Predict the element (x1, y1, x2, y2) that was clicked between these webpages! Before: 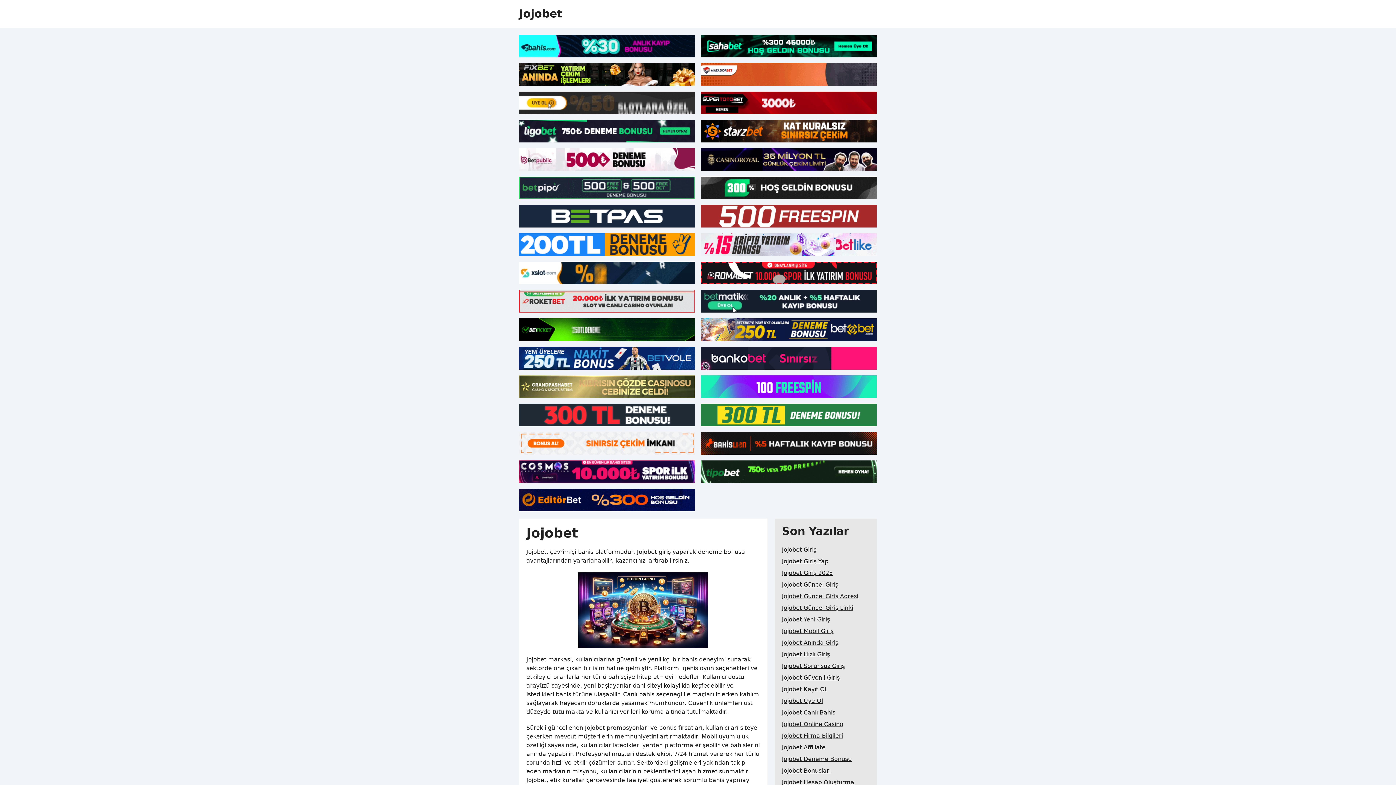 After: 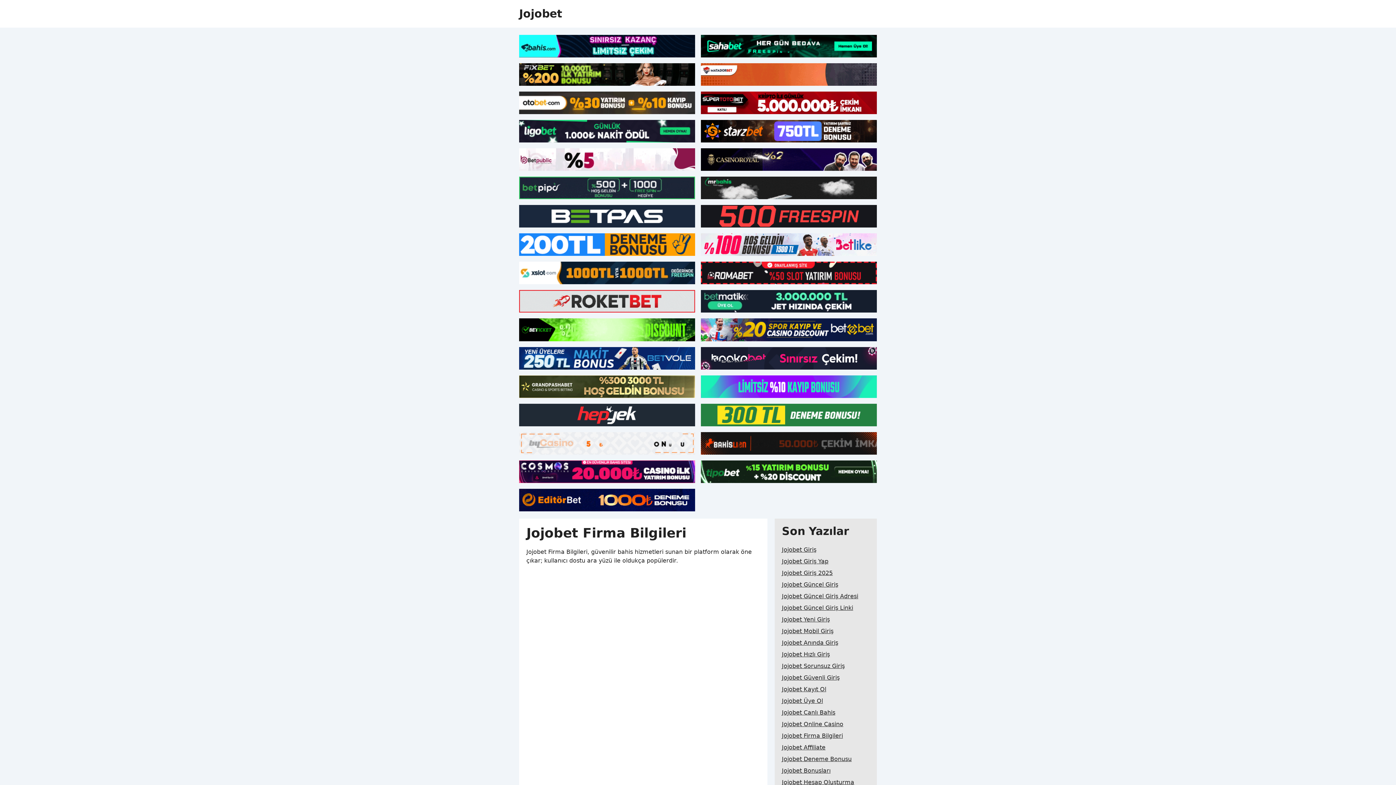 Action: label: Jojobet Firma Bilgileri bbox: (782, 730, 843, 742)